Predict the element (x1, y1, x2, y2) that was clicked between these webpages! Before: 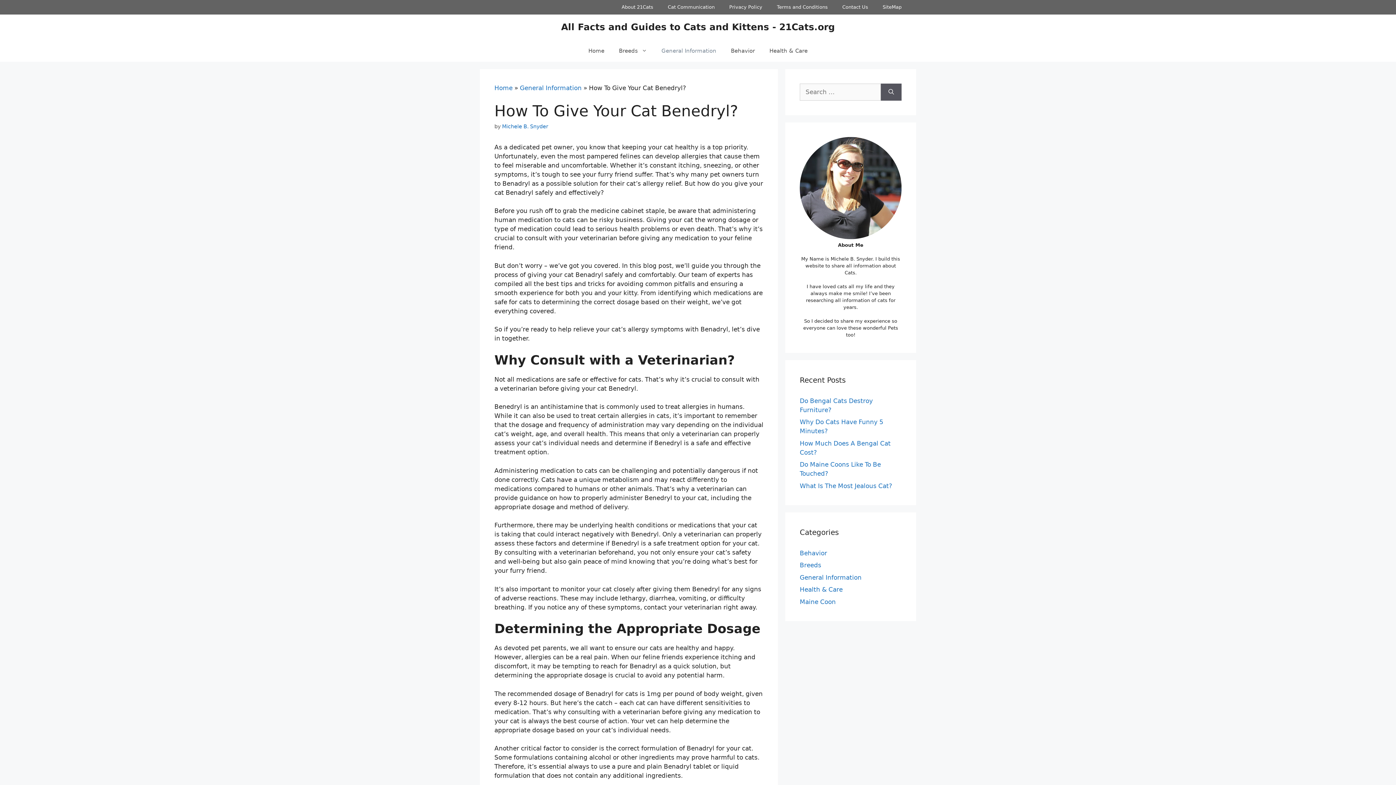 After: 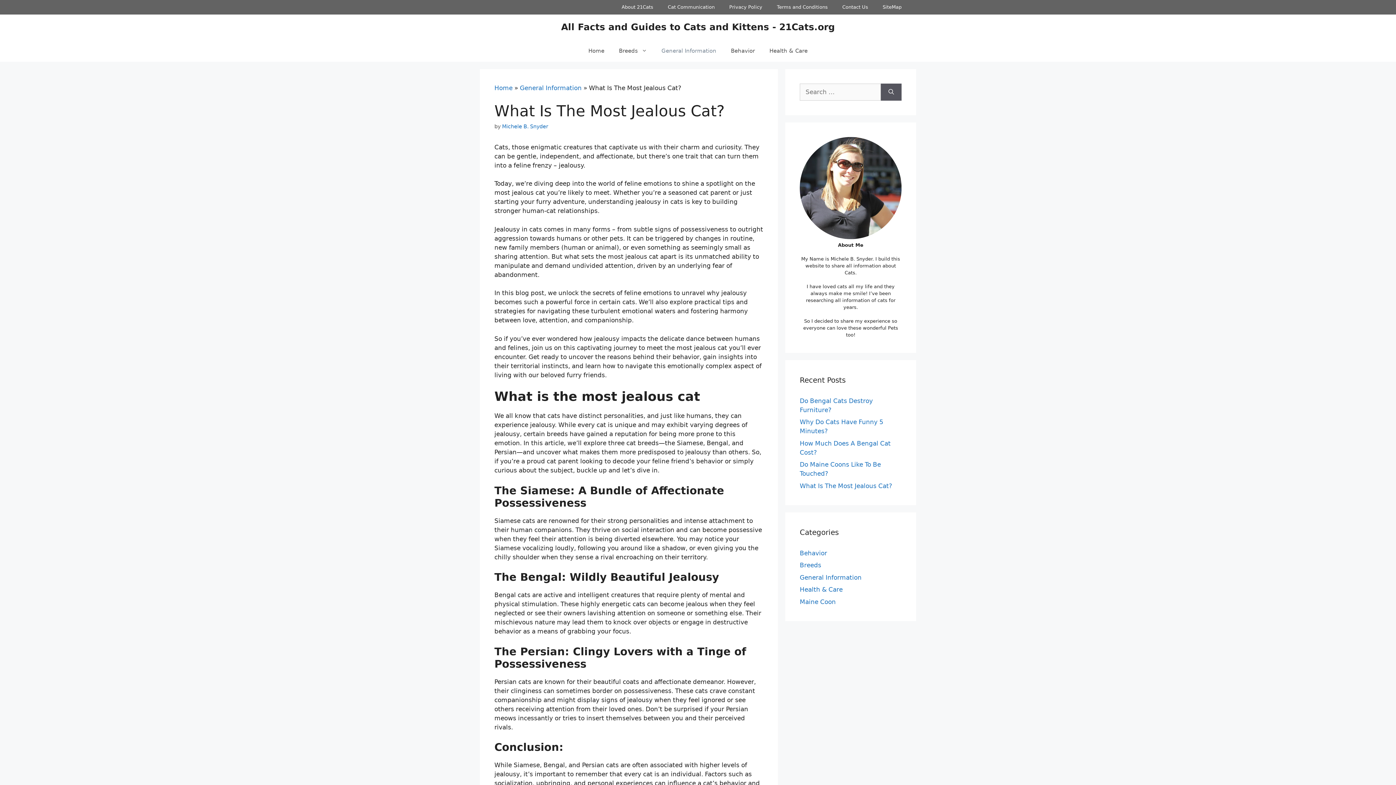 Action: bbox: (800, 482, 892, 489) label: What Is The Most Jealous Cat?